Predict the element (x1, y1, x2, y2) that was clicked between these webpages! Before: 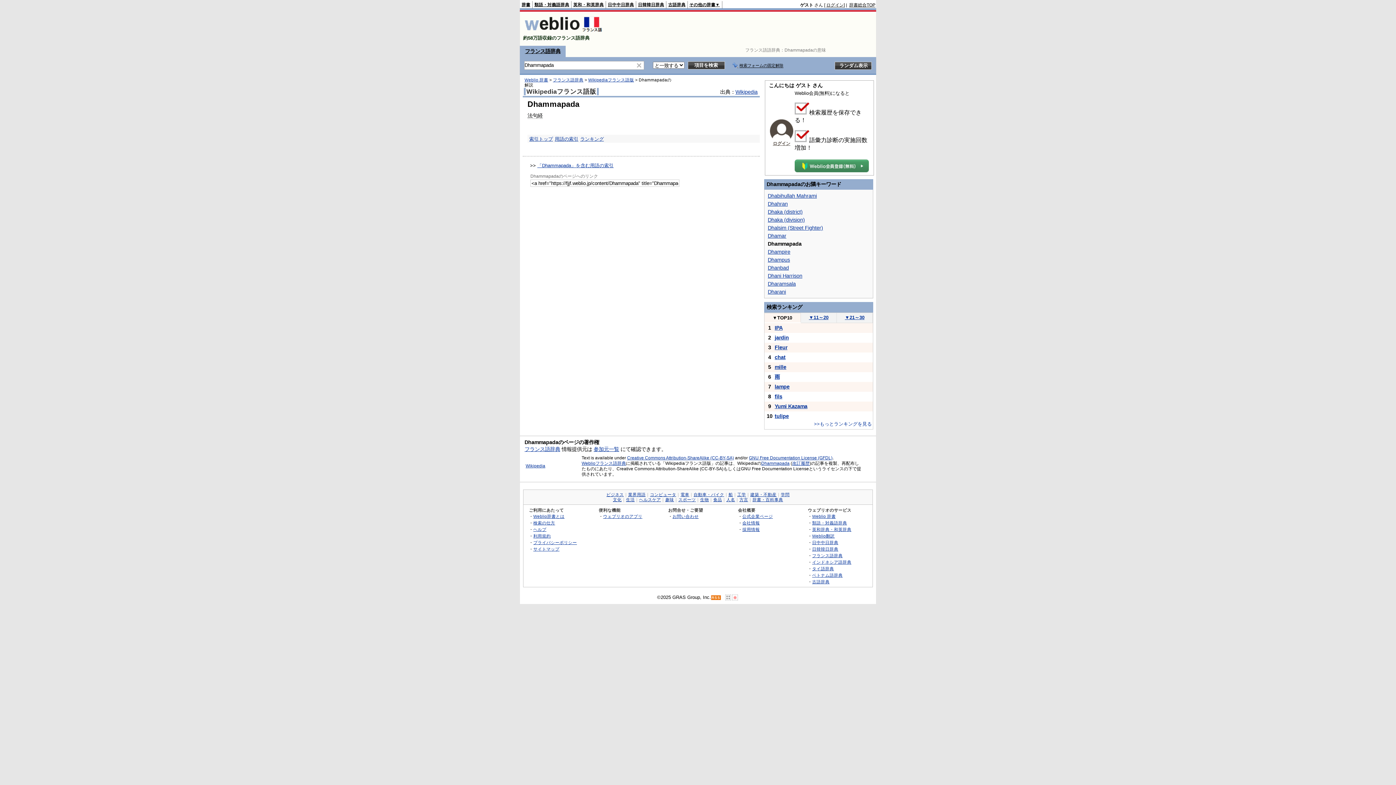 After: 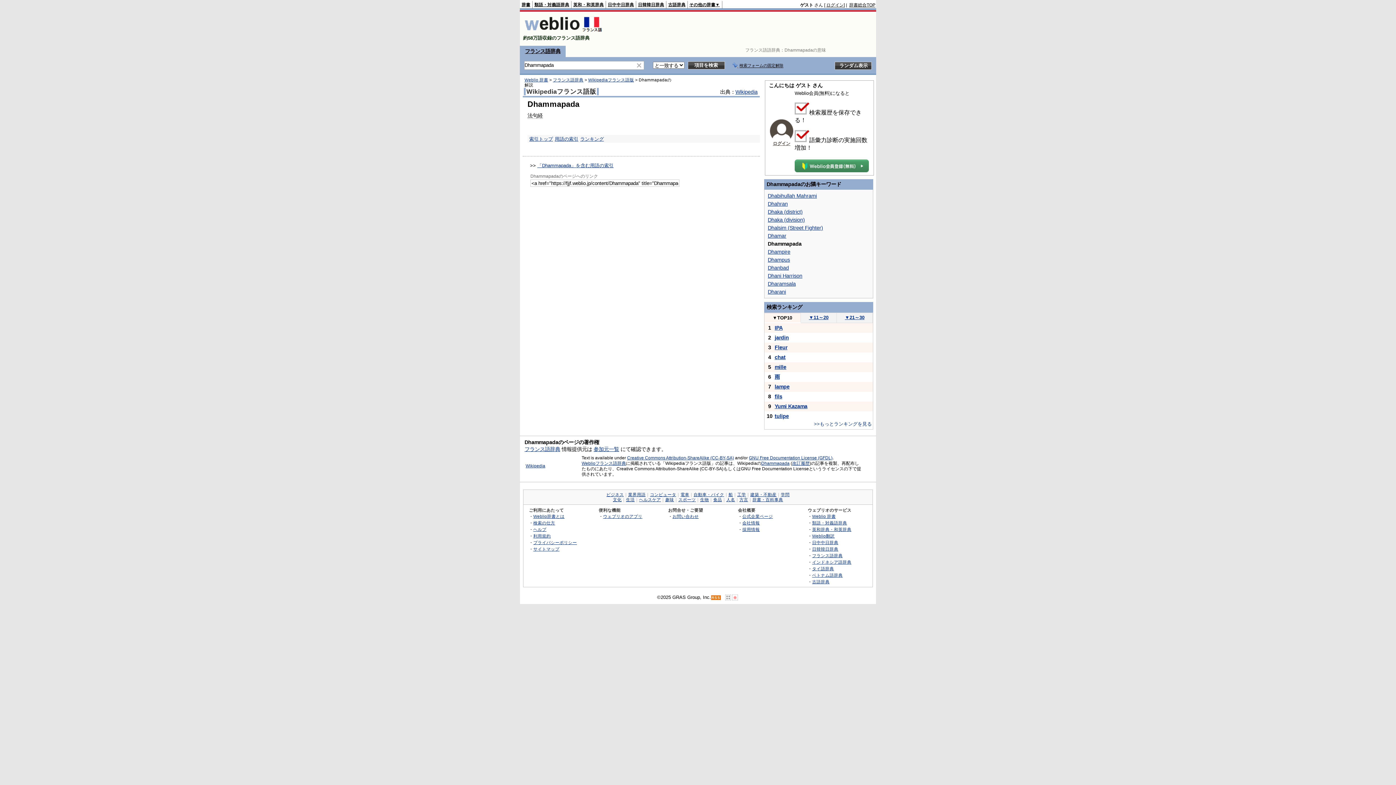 Action: bbox: (711, 595, 720, 600) label: RSS